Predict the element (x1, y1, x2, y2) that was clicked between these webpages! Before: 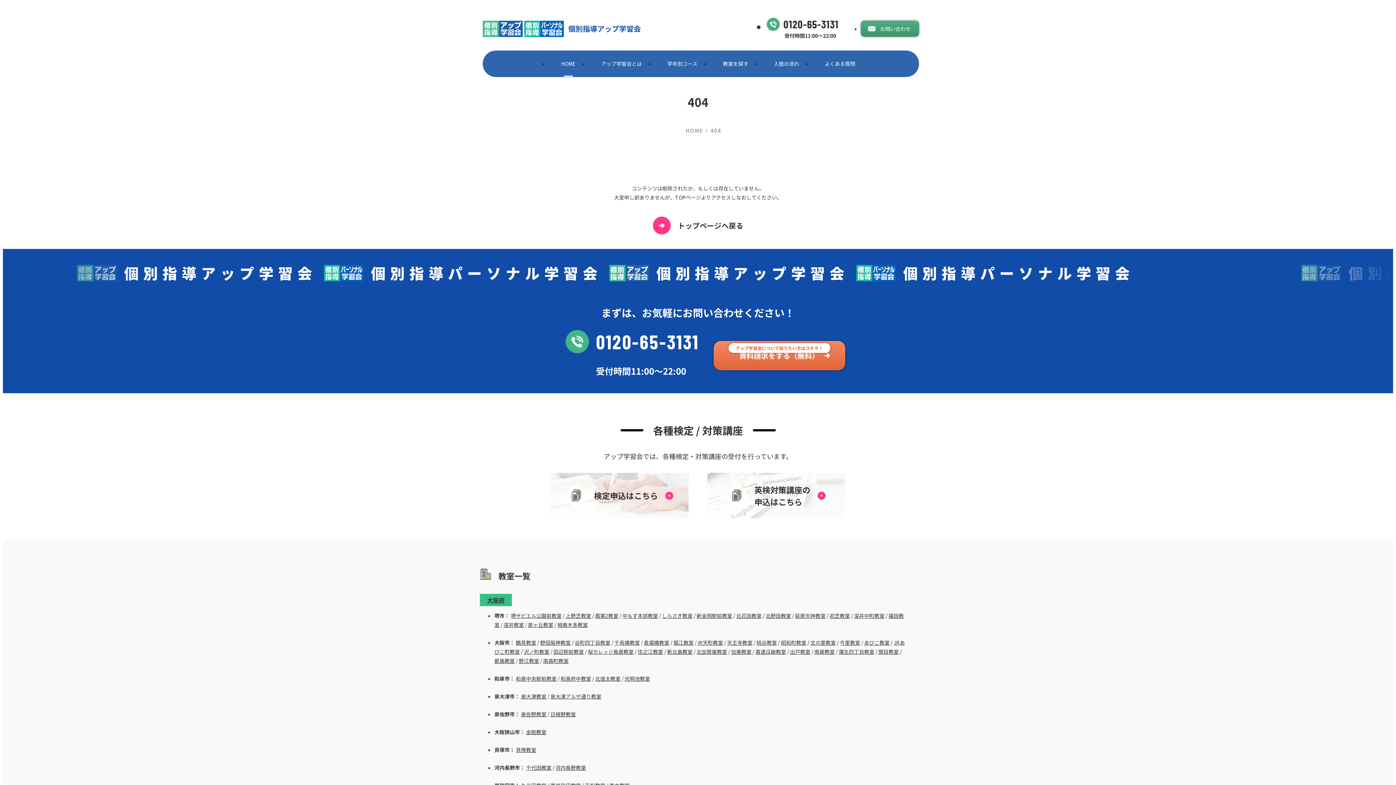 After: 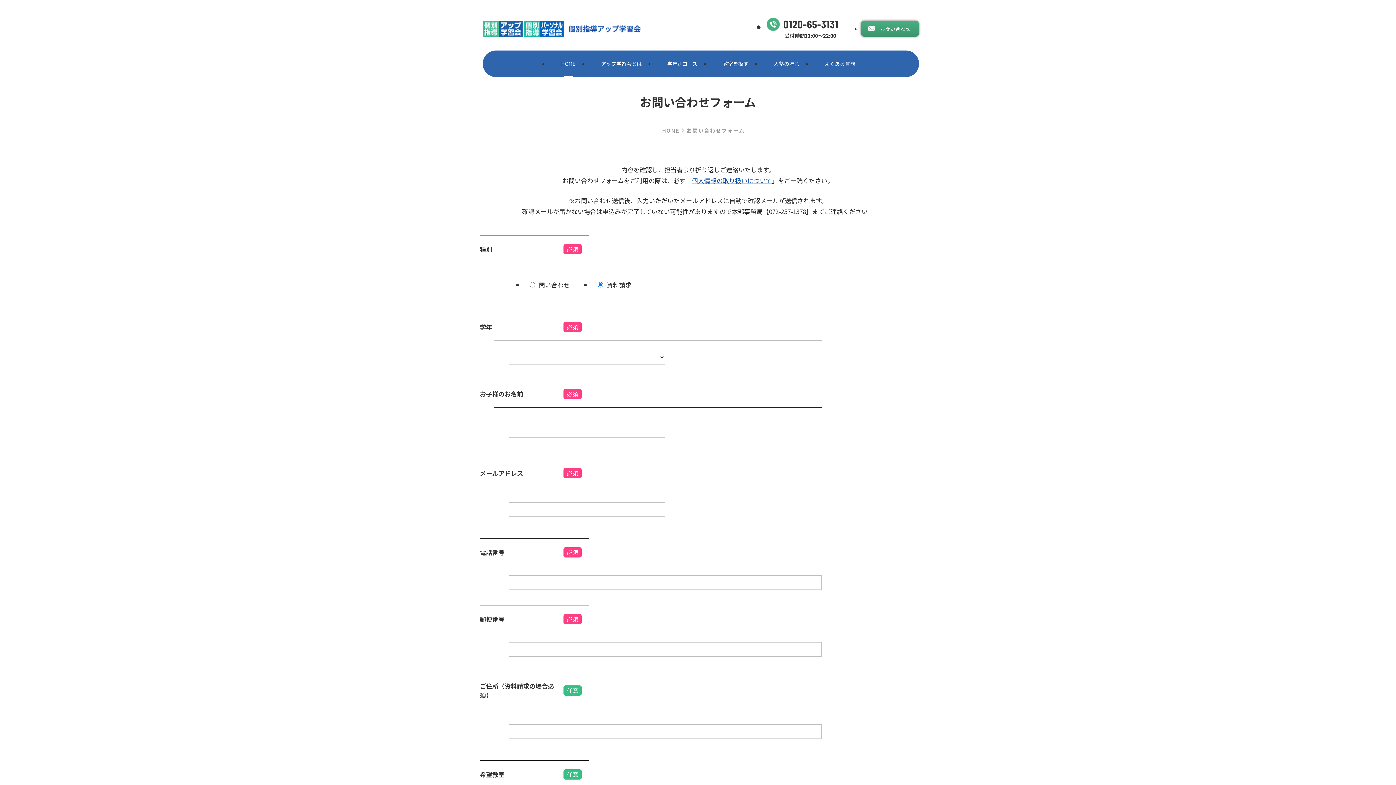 Action: bbox: (713, 341, 845, 370) label: 資料請求をする（無料）